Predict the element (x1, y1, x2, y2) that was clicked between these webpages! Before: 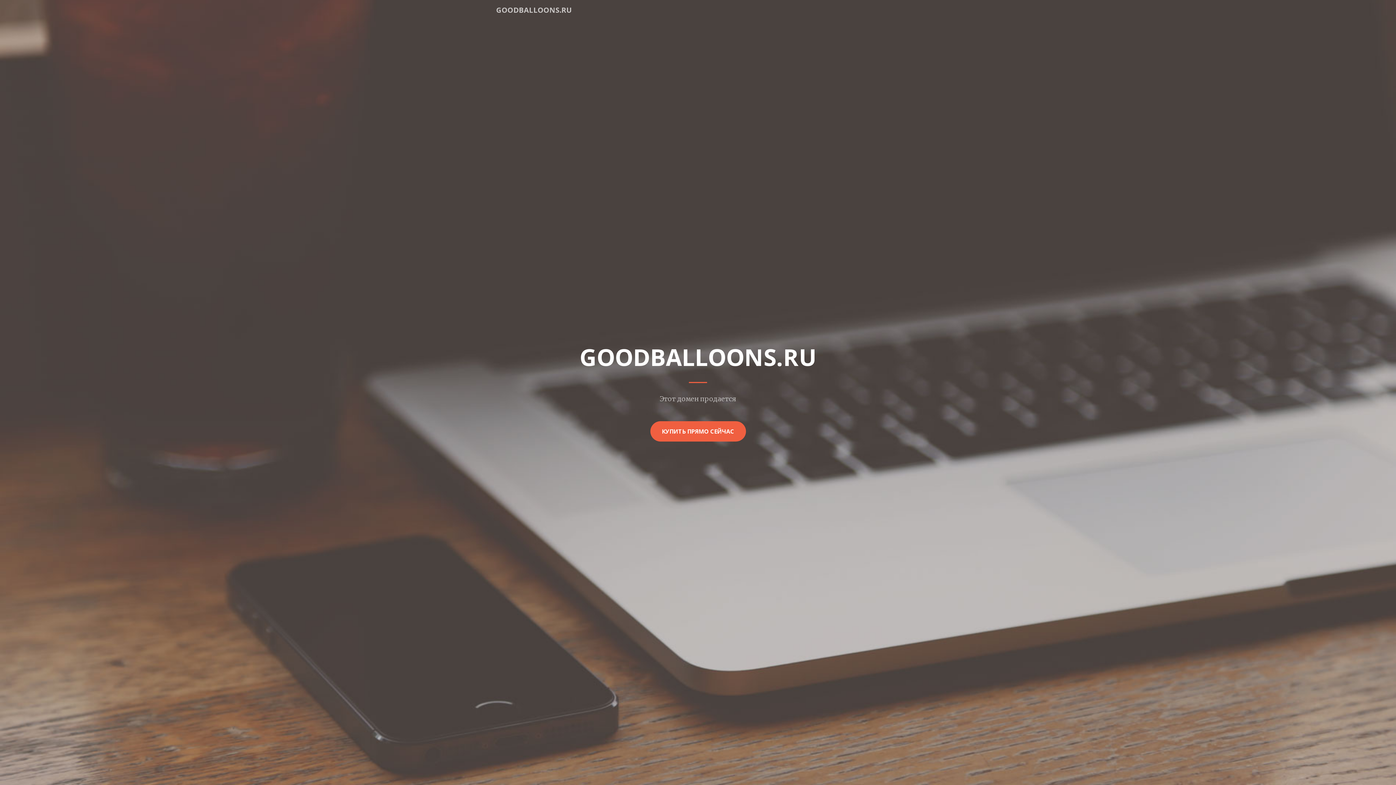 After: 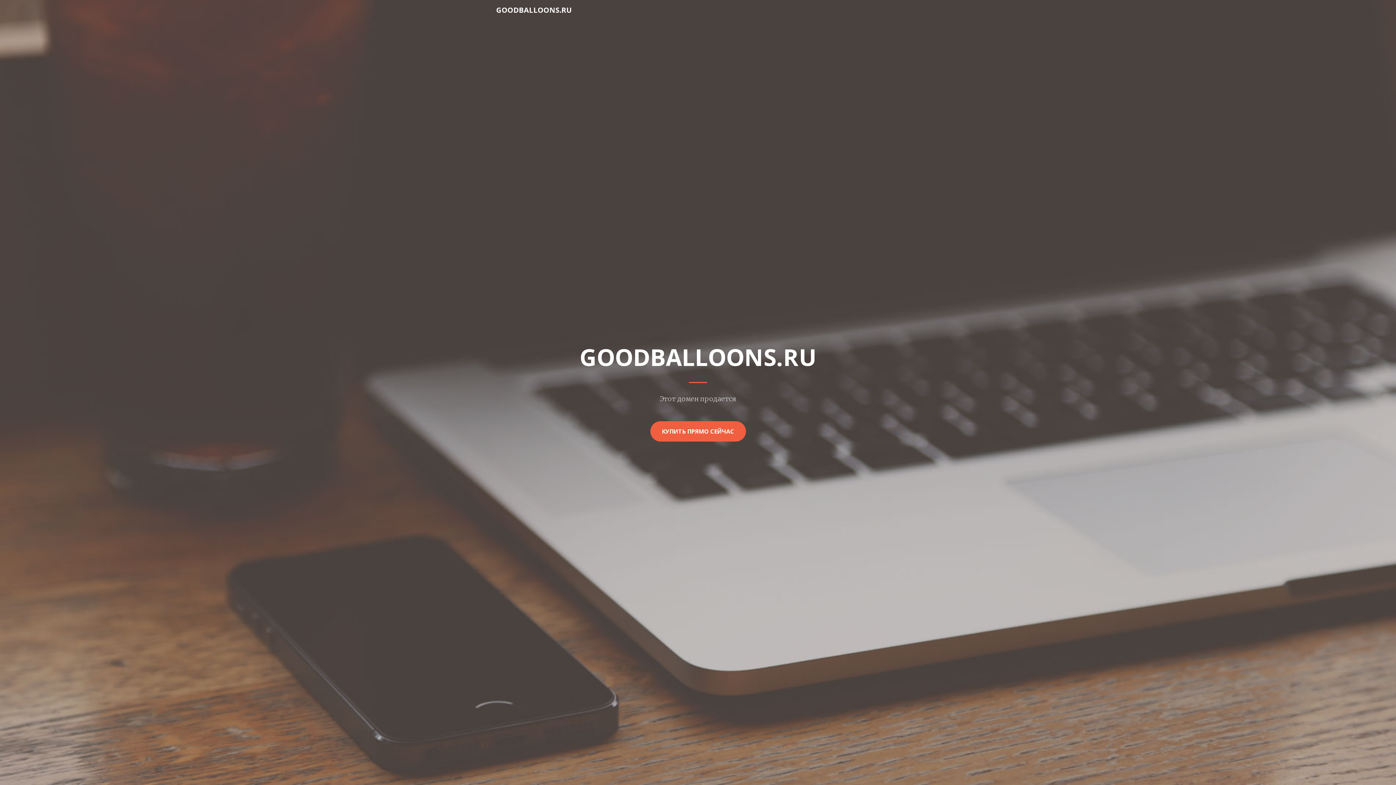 Action: bbox: (496, 2, 572, 17) label: GOODBALLOONS.RU